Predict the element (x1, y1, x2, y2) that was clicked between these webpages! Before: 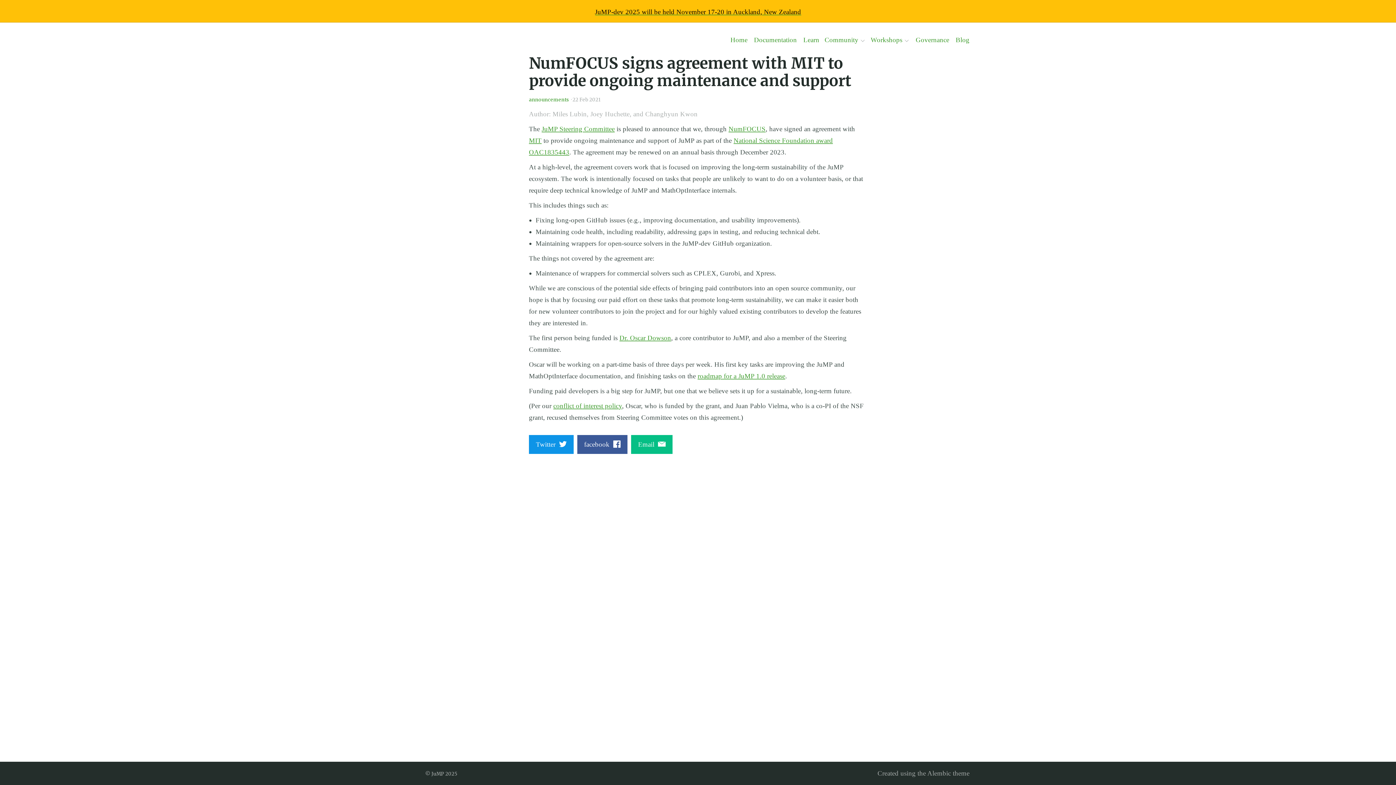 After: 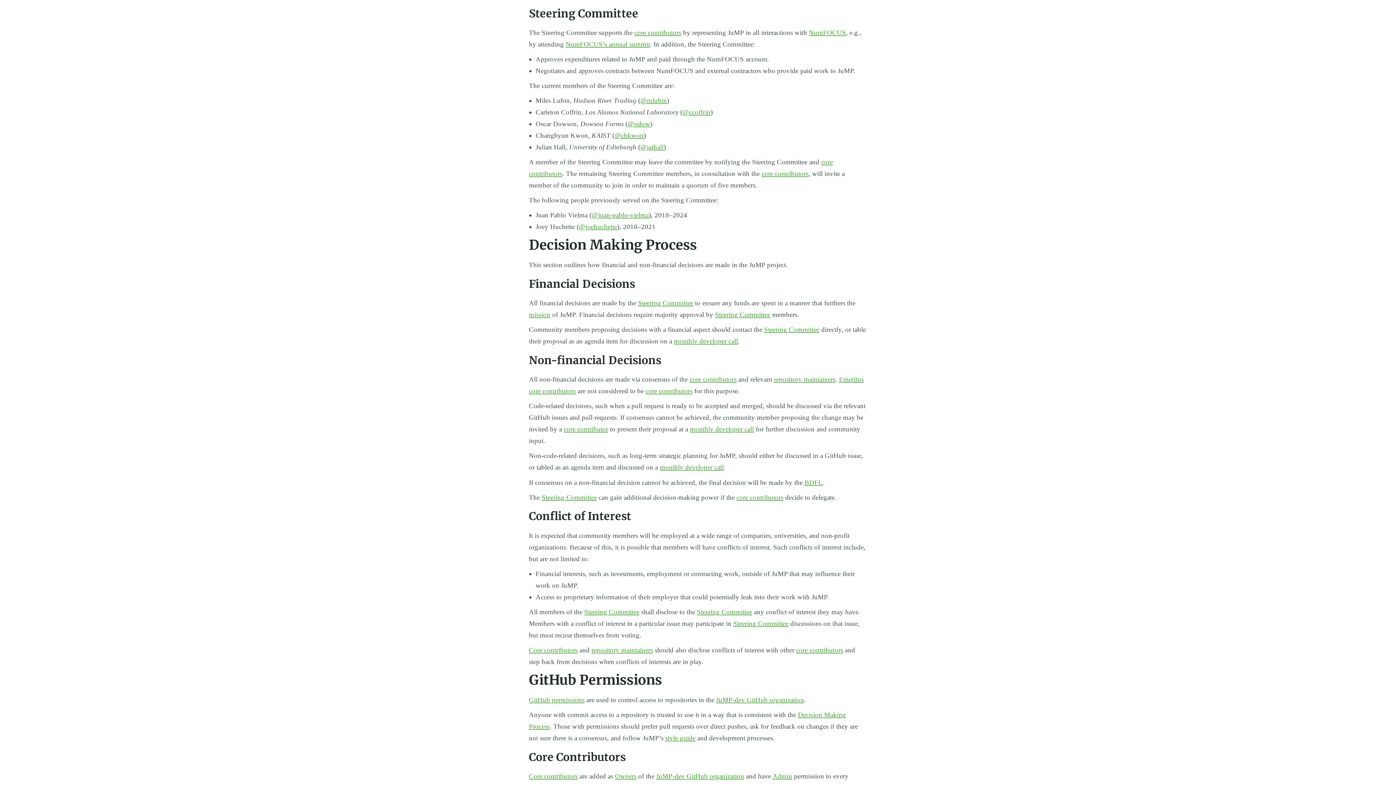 Action: label: JuMP Steering Committee bbox: (541, 125, 614, 132)